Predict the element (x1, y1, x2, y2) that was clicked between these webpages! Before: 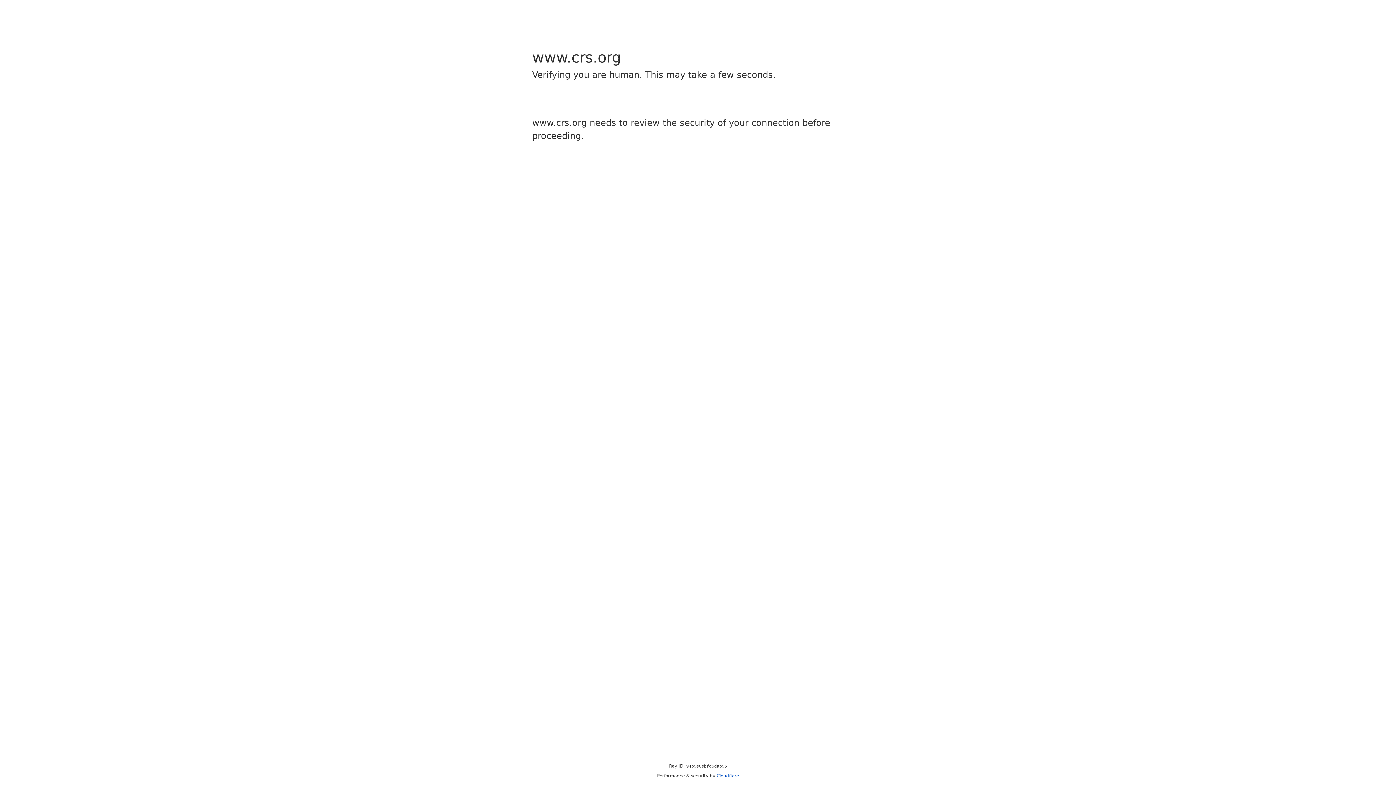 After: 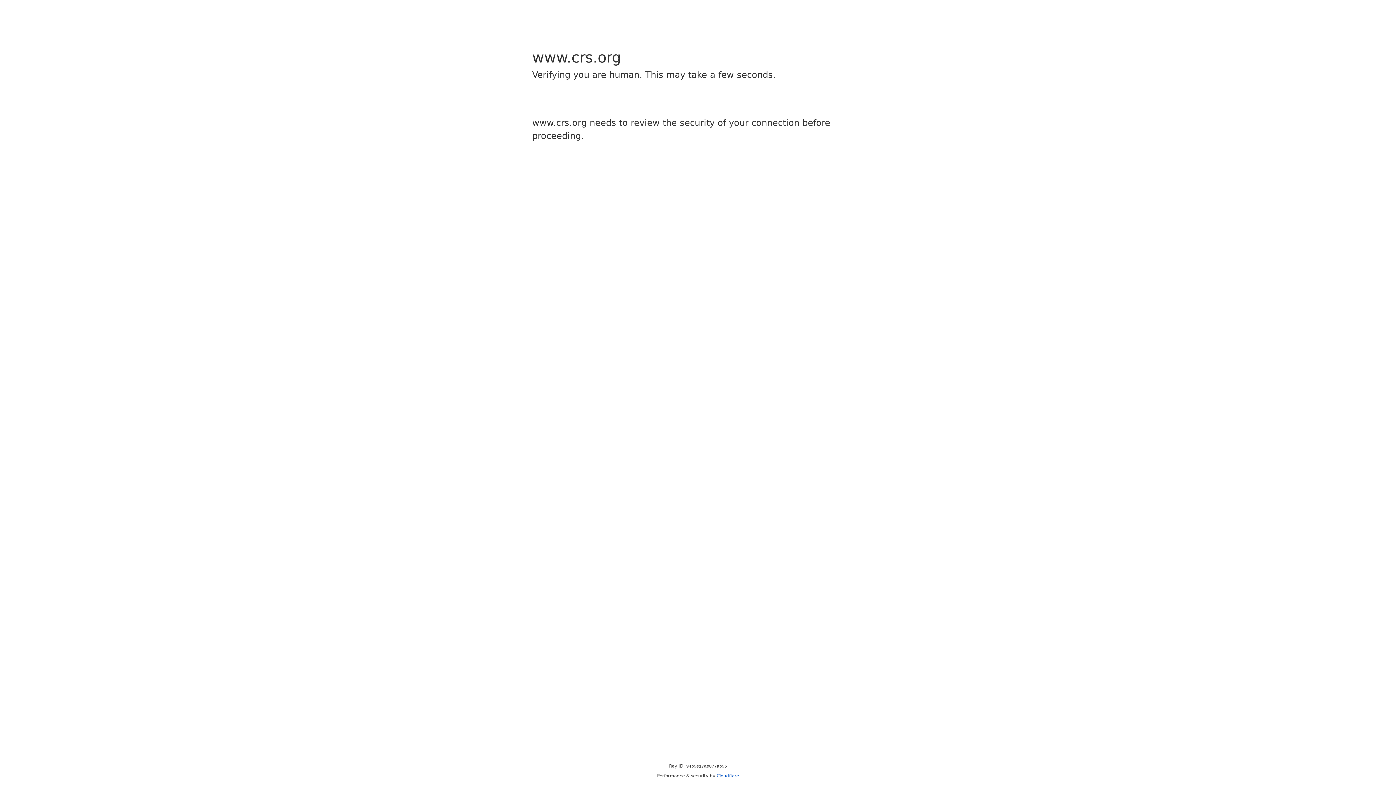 Action: label: Cloudflare bbox: (716, 773, 739, 778)